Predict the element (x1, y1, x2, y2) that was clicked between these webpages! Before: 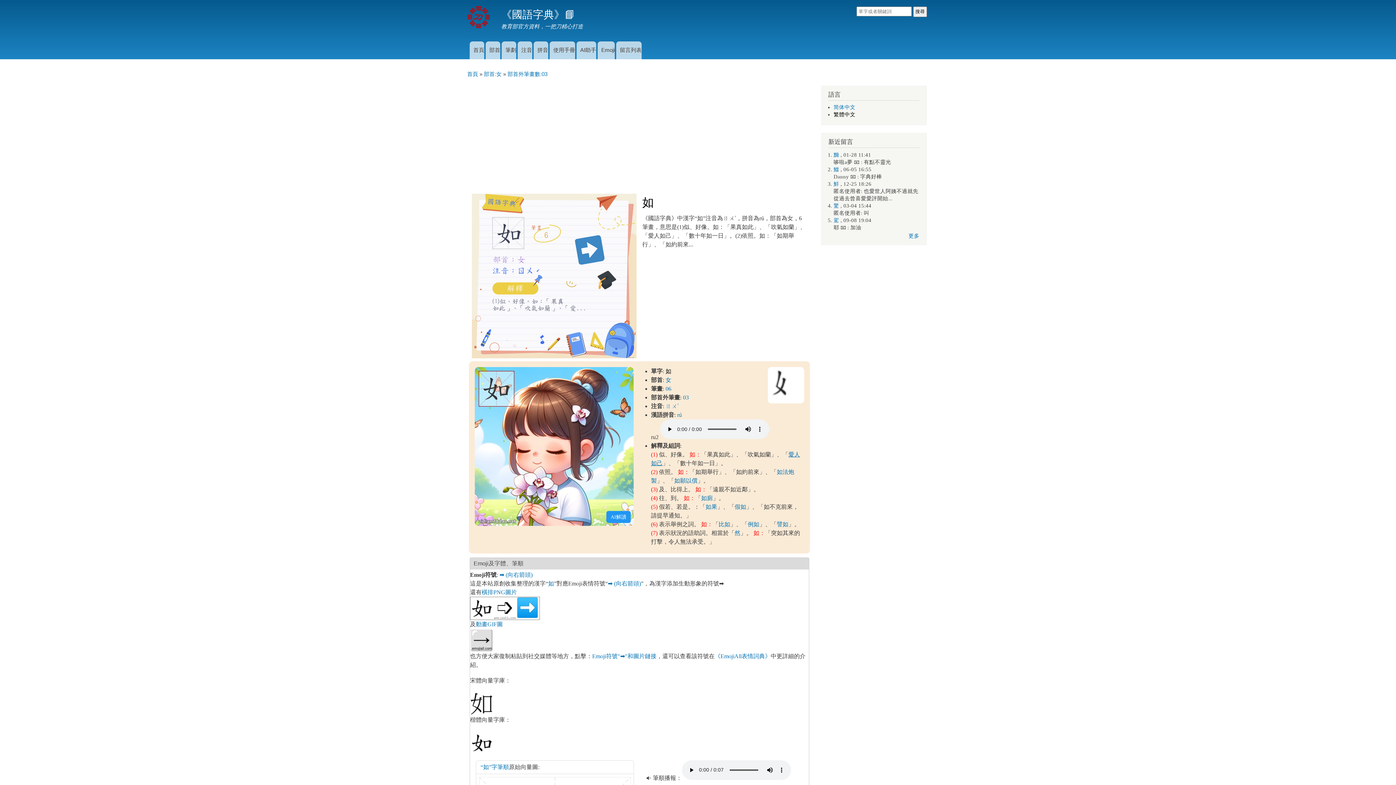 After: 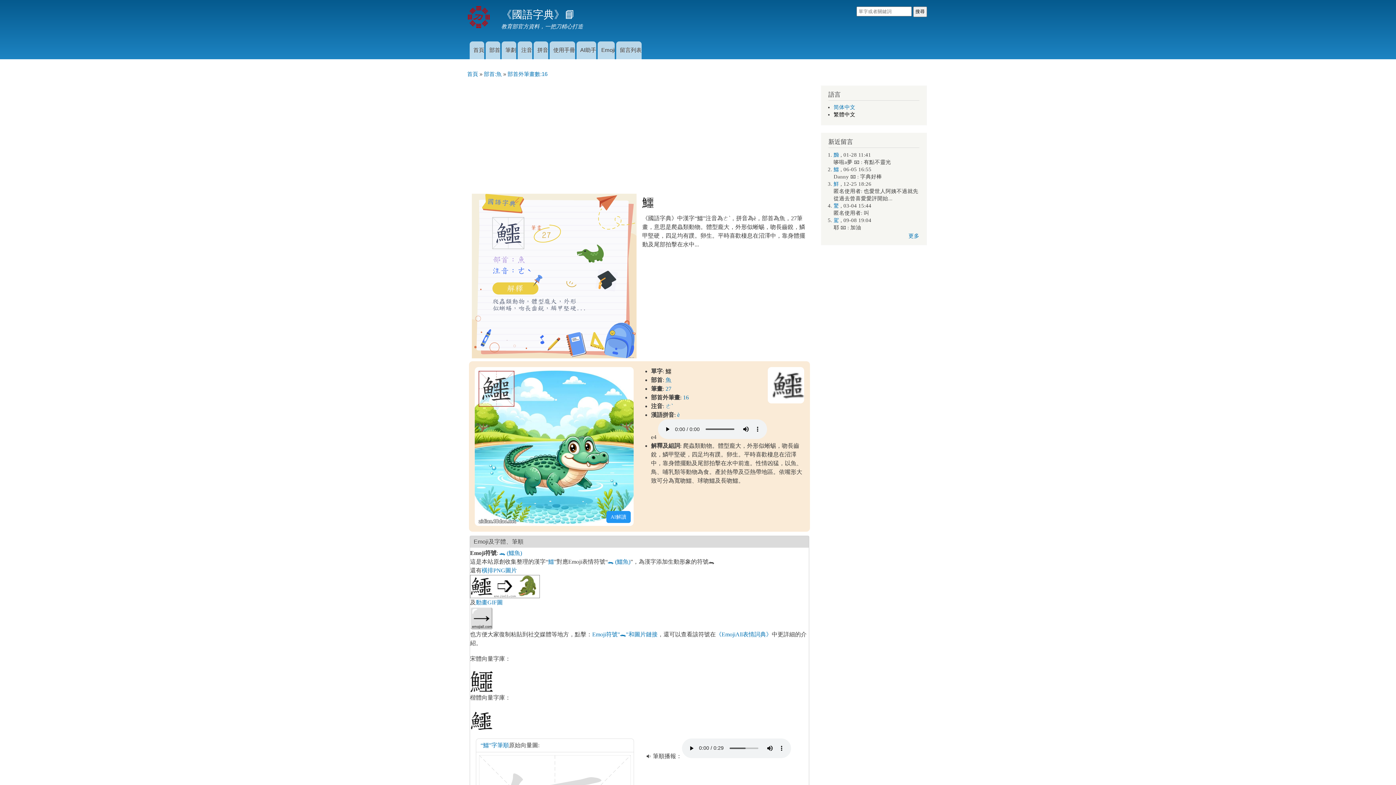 Action: label: 鱷 bbox: (833, 166, 839, 172)